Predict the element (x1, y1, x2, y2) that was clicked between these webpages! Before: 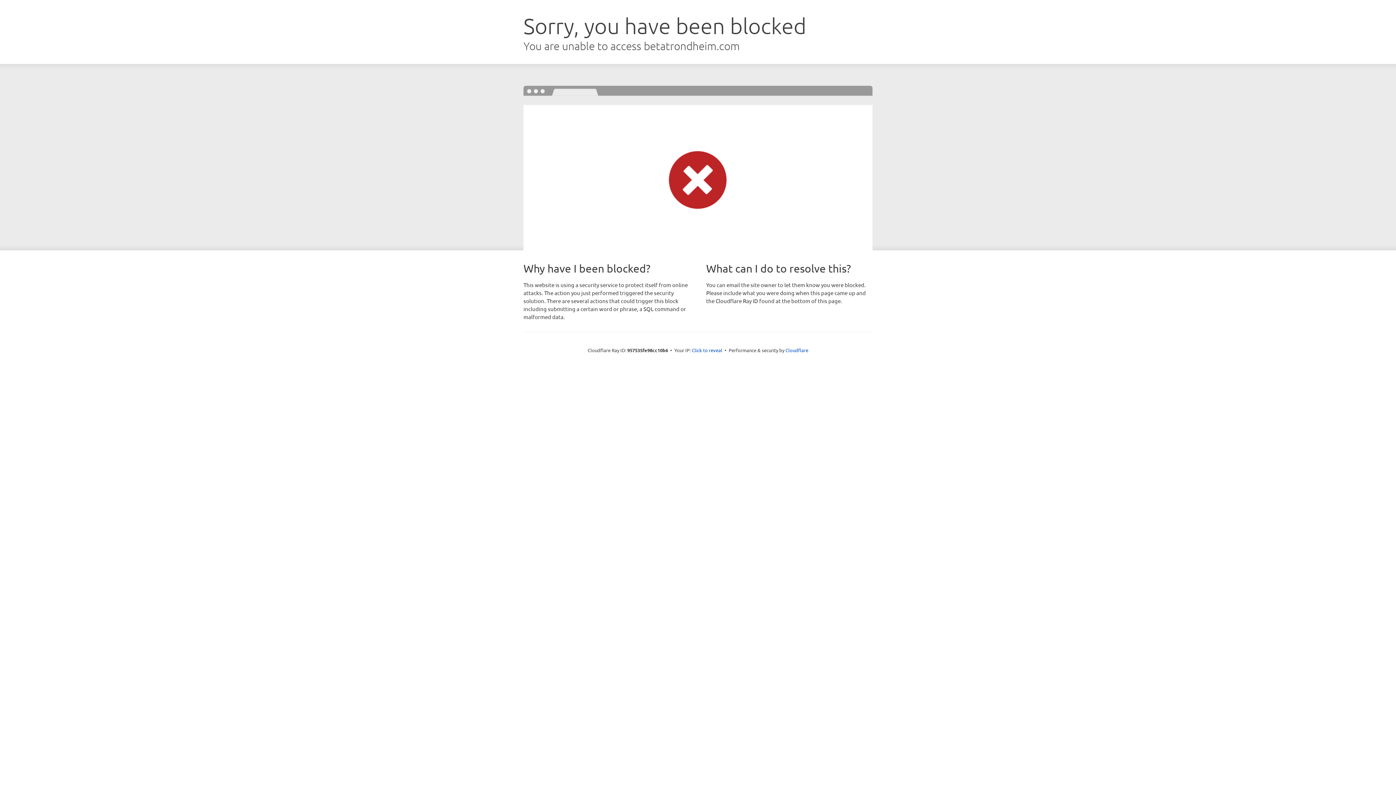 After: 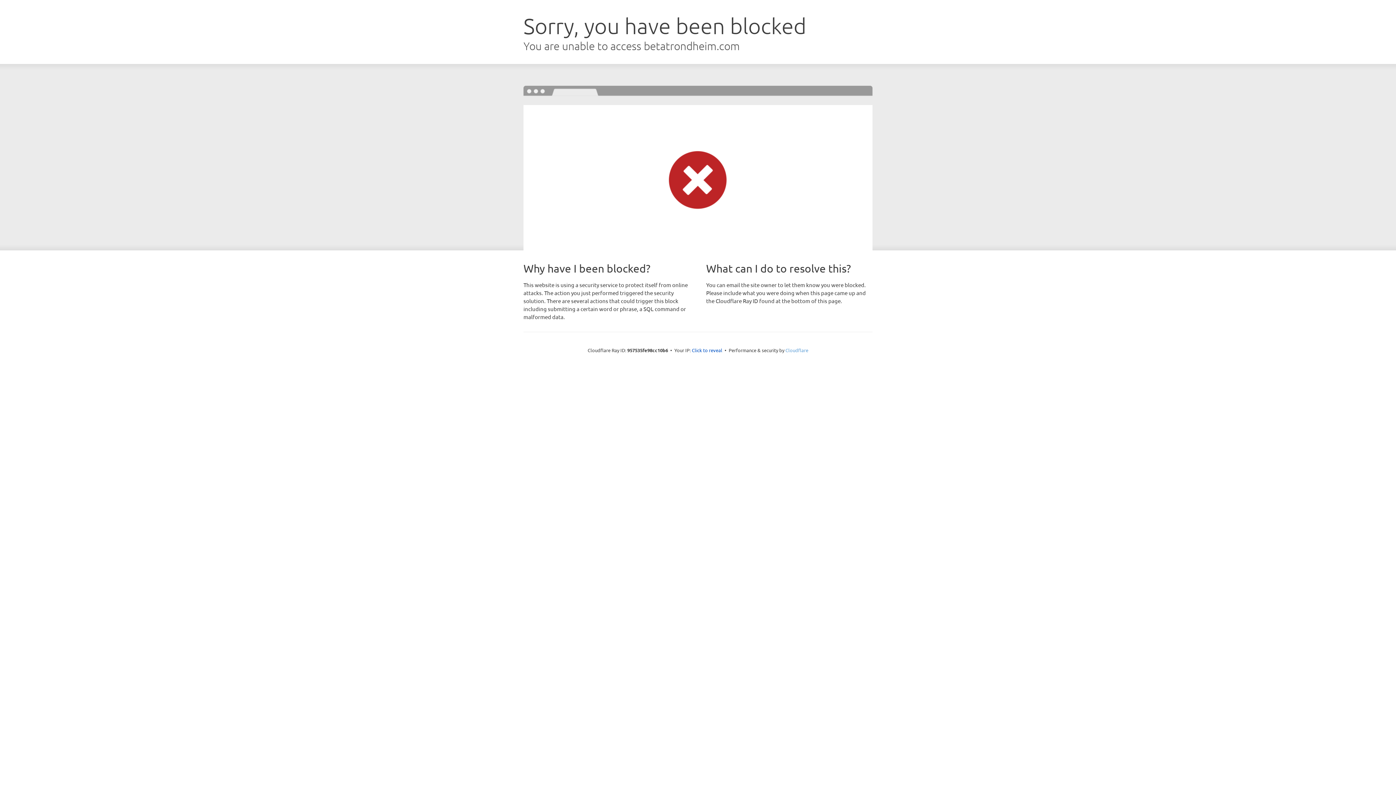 Action: label: Cloudflare bbox: (785, 347, 808, 353)